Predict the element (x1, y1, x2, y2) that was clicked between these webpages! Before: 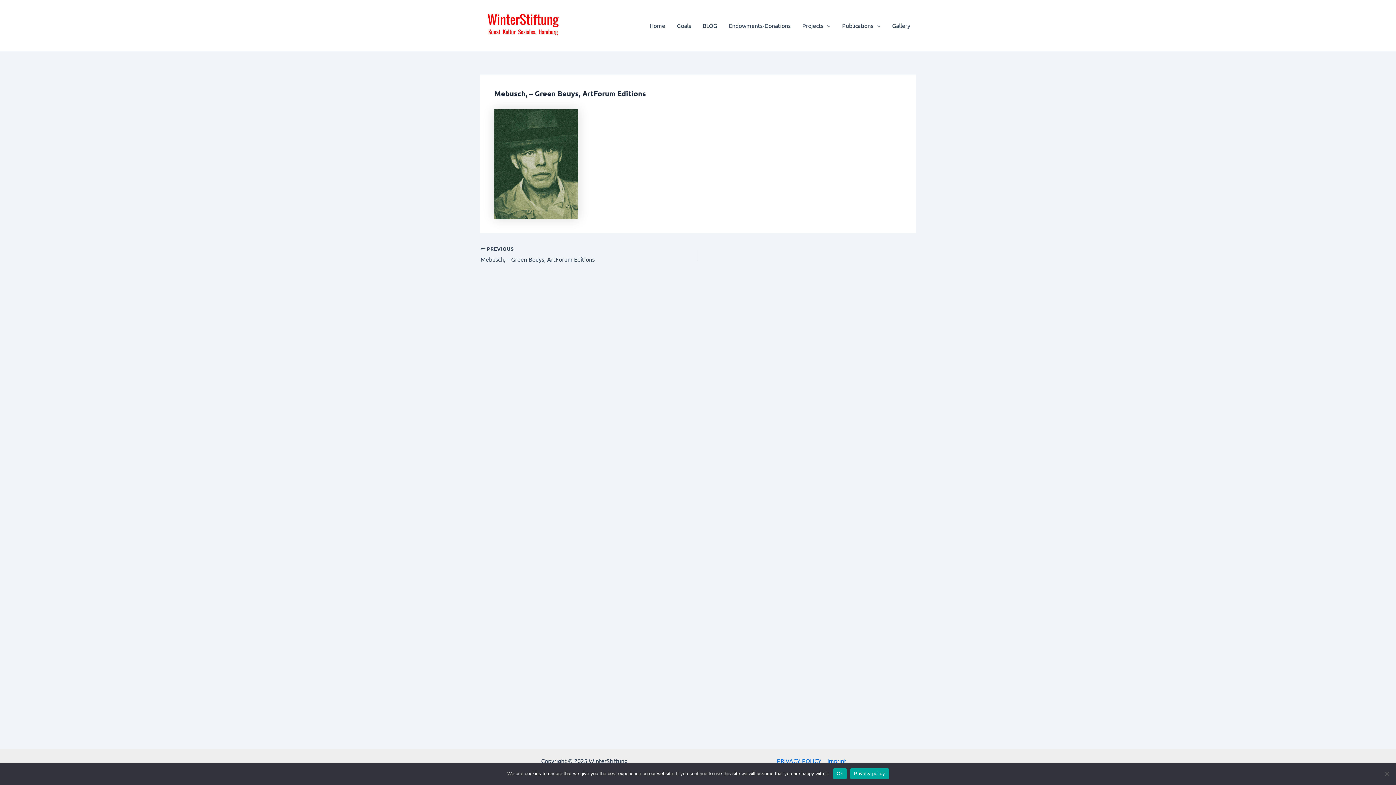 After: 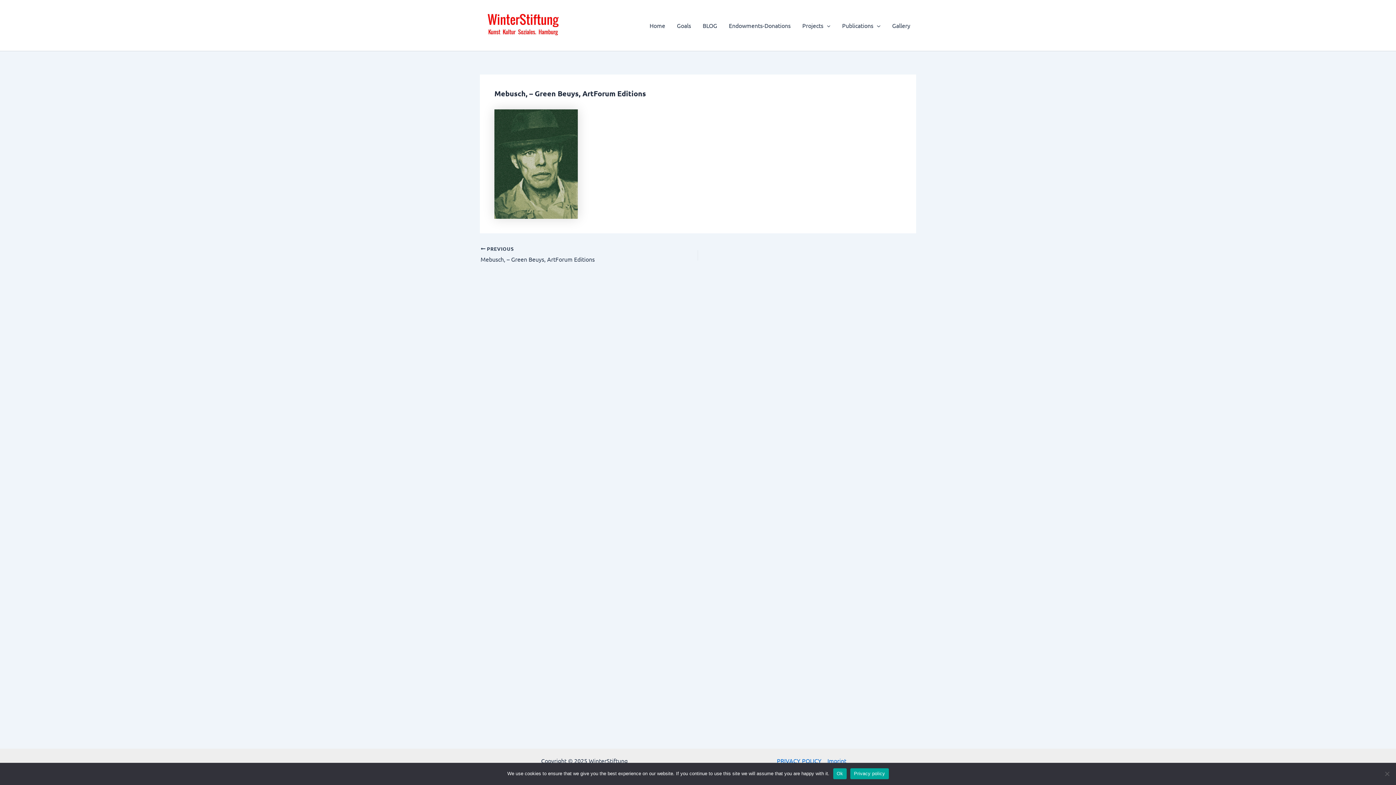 Action: bbox: (480, 245, 655, 263) label:  PREVIOUS

Mebusch, – Green Beuys, ArtForum Editions